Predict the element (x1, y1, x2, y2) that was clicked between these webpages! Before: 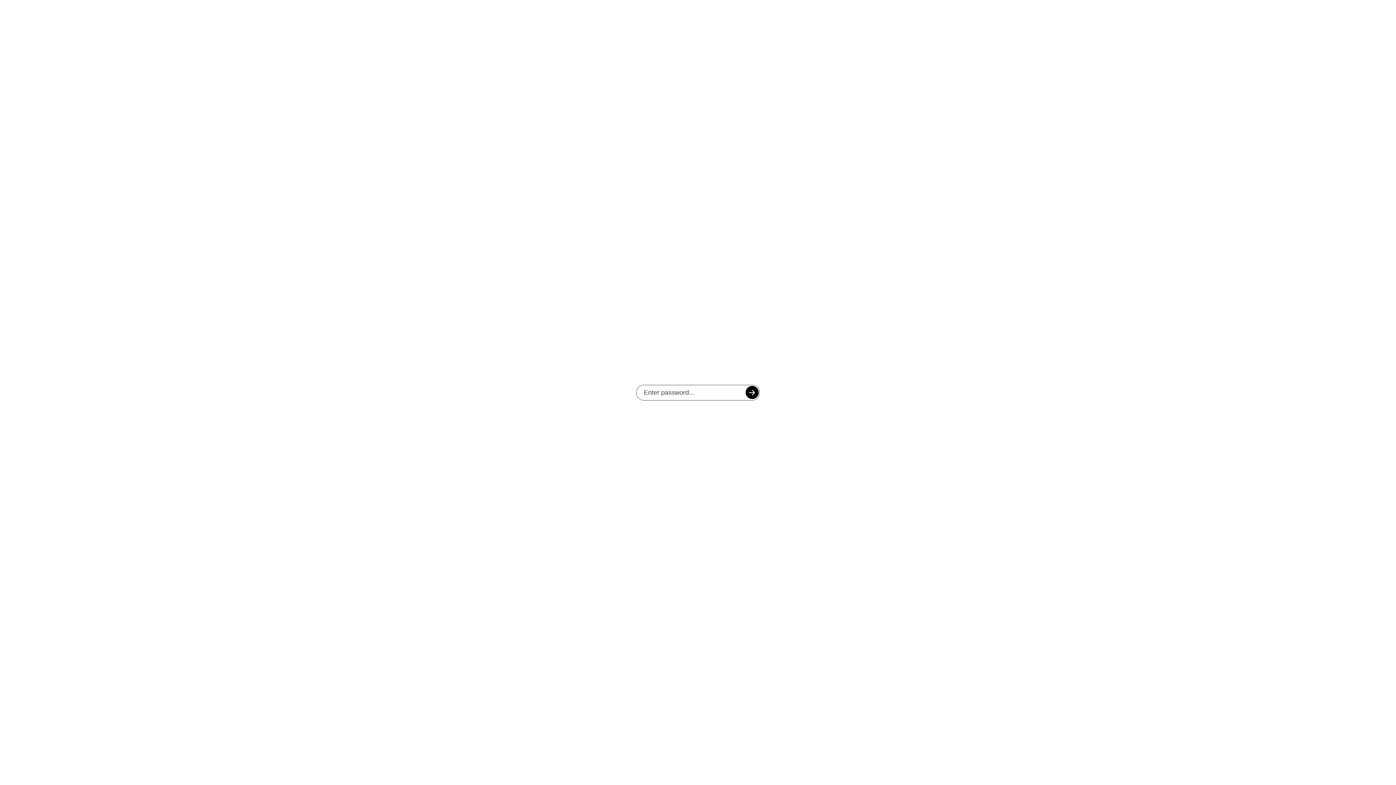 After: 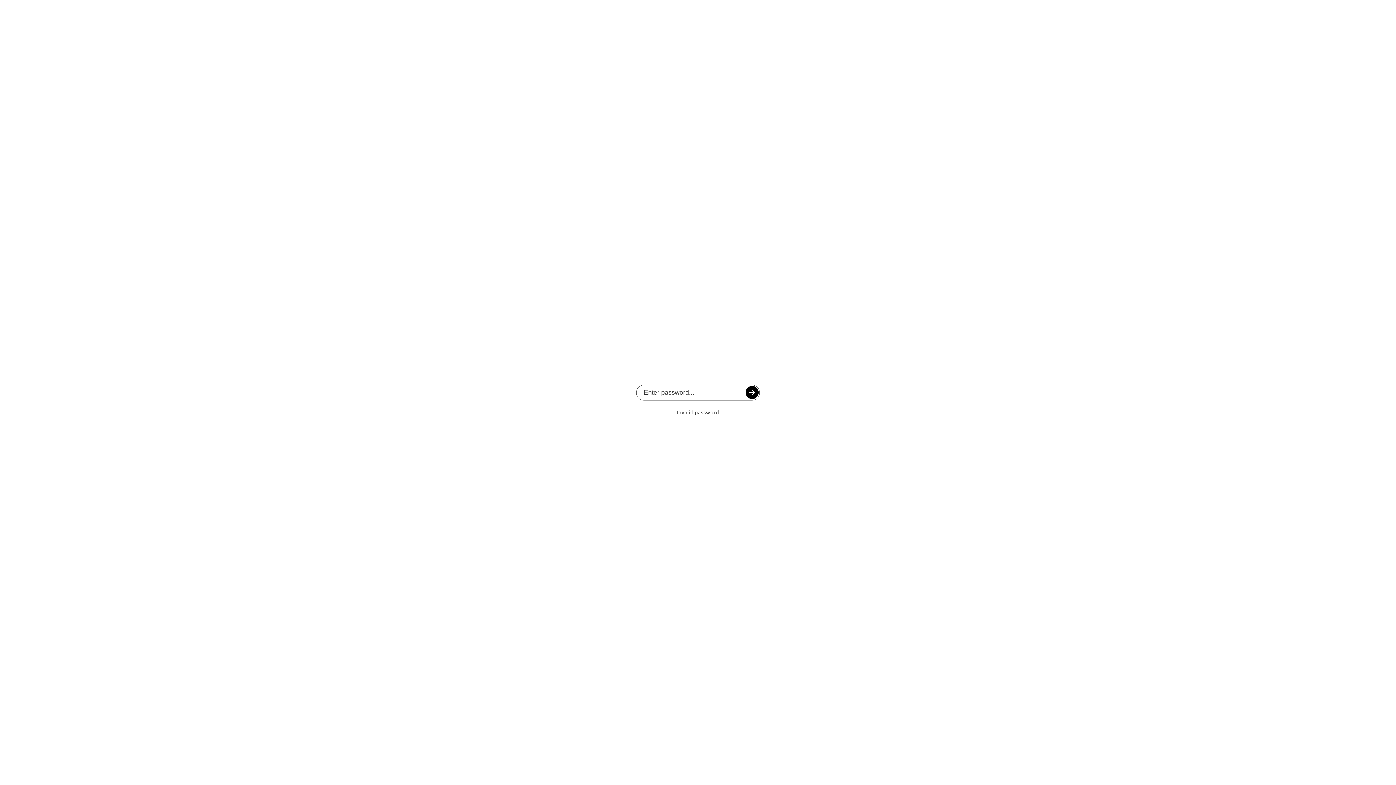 Action: bbox: (745, 386, 758, 399)